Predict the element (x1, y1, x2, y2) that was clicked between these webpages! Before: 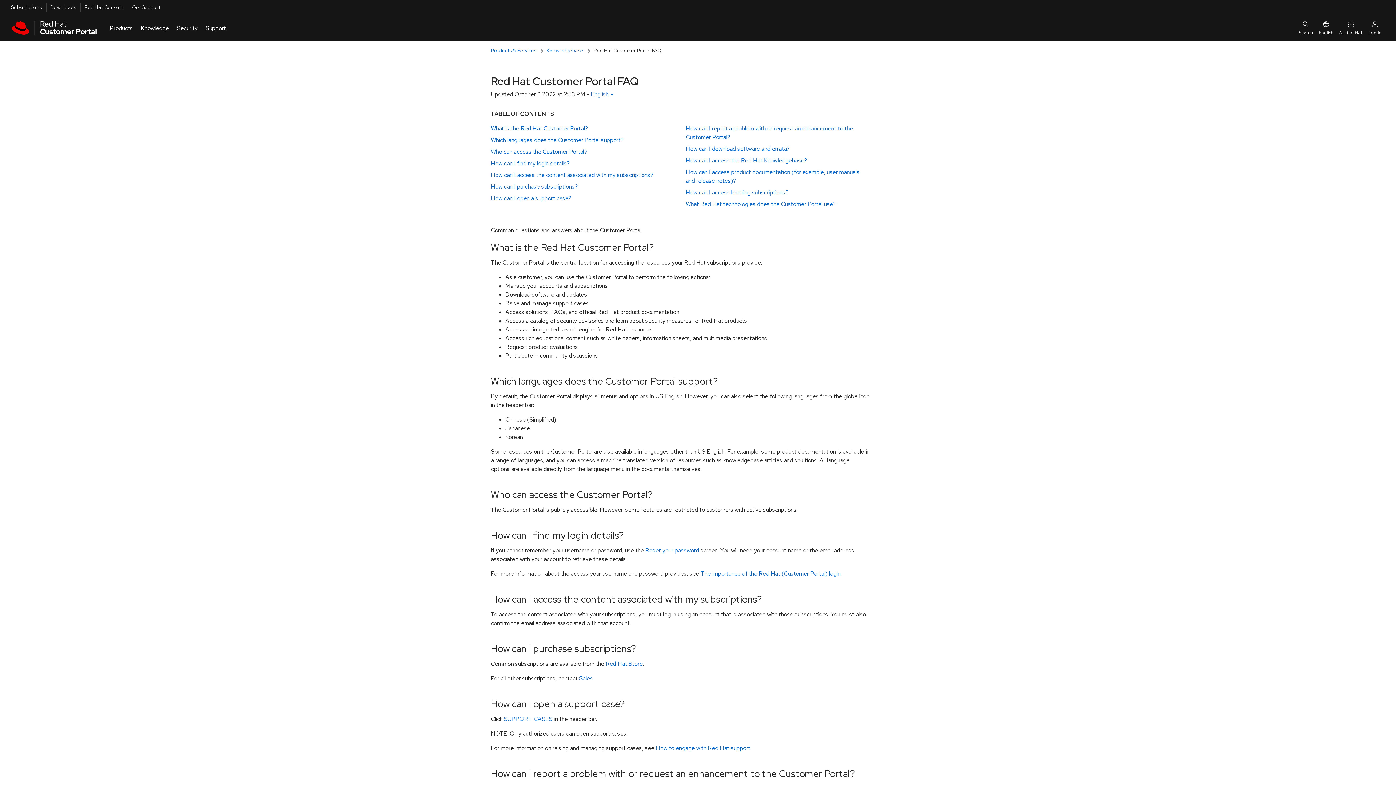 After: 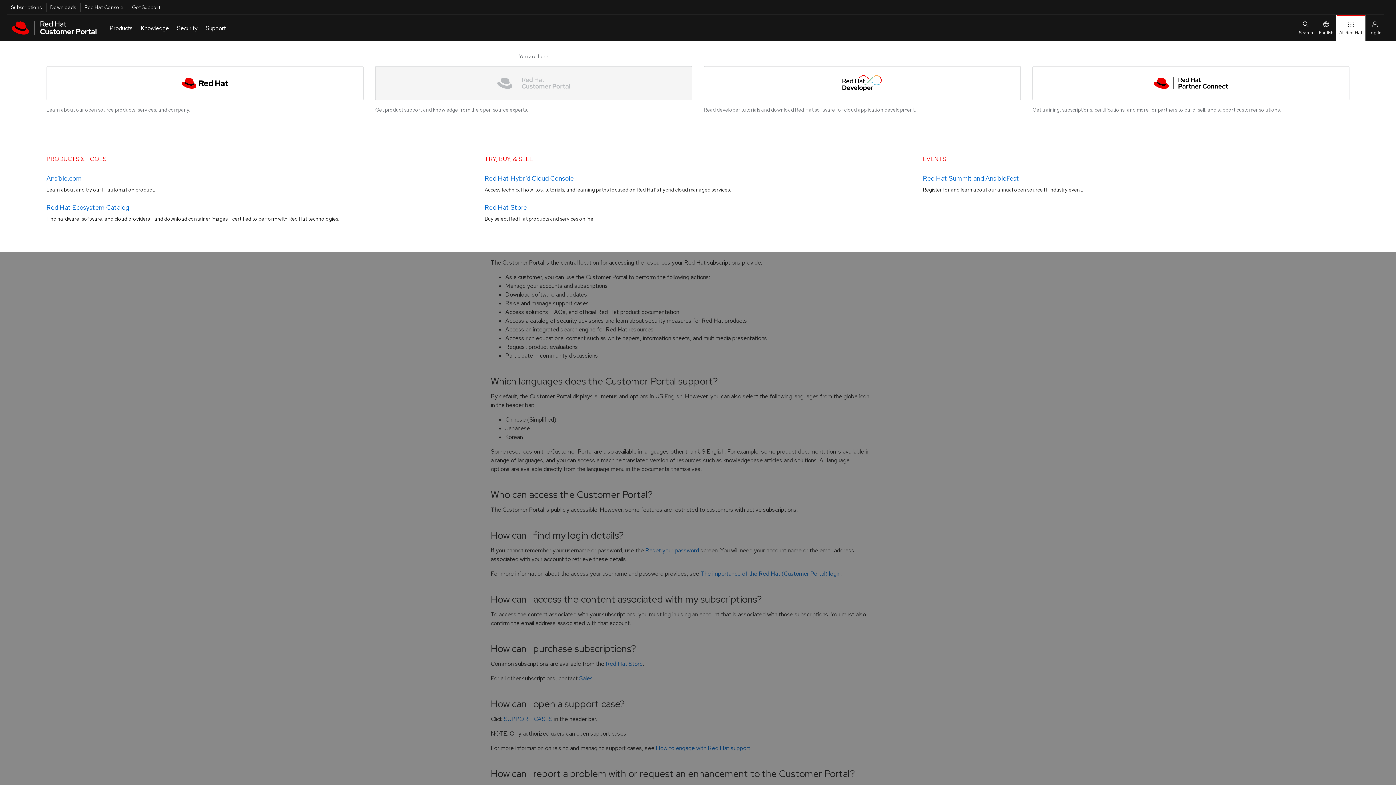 Action: bbox: (1336, 14, 1365, 41) label: All Red Hat